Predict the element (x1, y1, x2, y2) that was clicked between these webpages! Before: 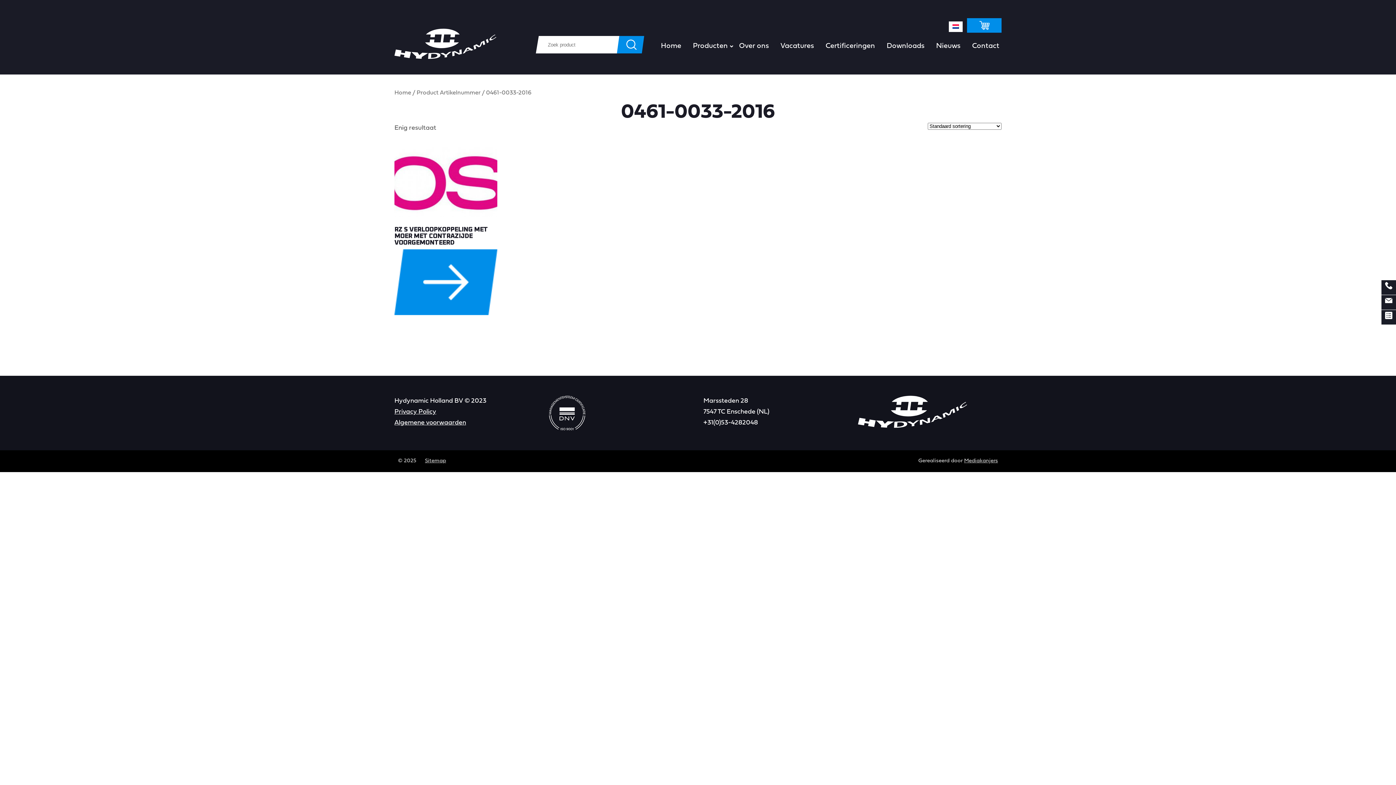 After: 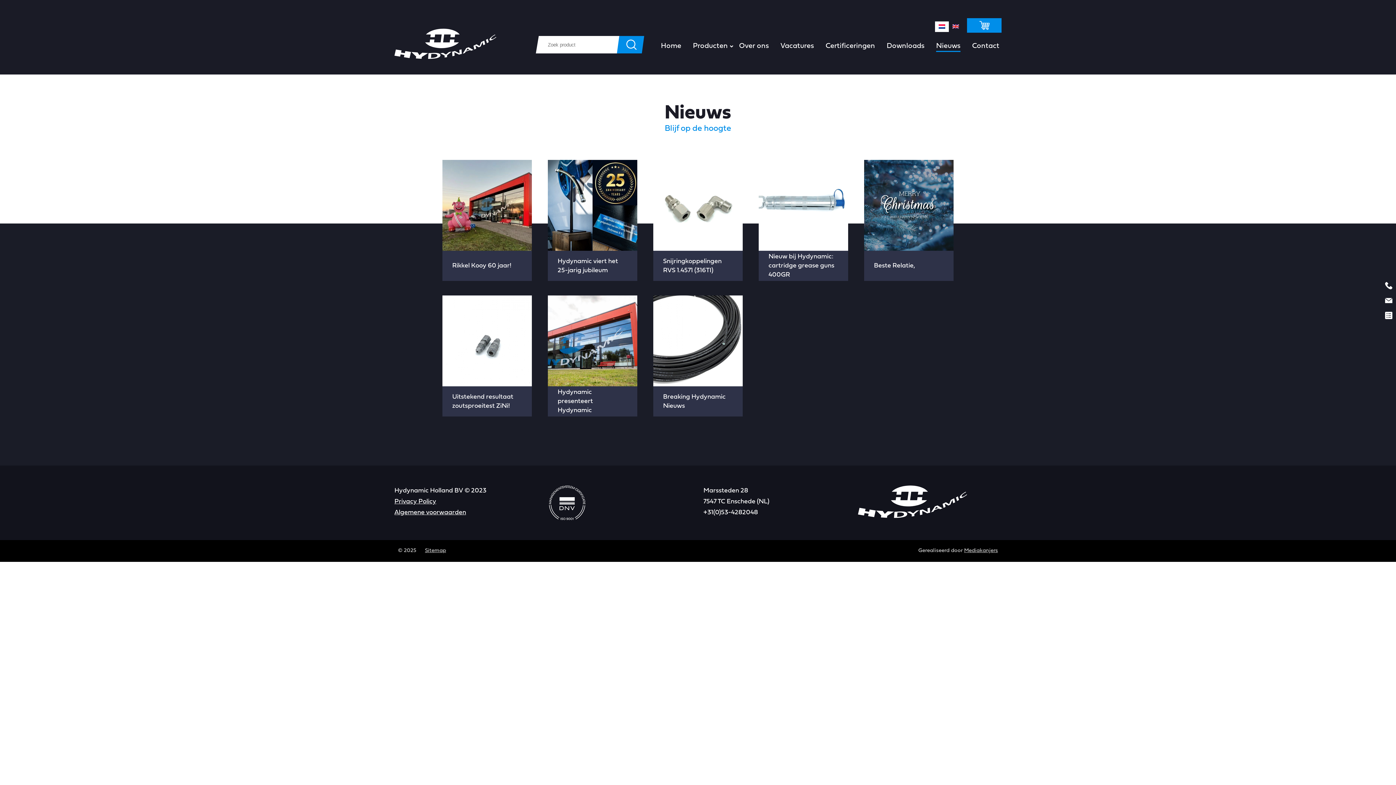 Action: bbox: (930, 36, 966, 57) label: Nieuws